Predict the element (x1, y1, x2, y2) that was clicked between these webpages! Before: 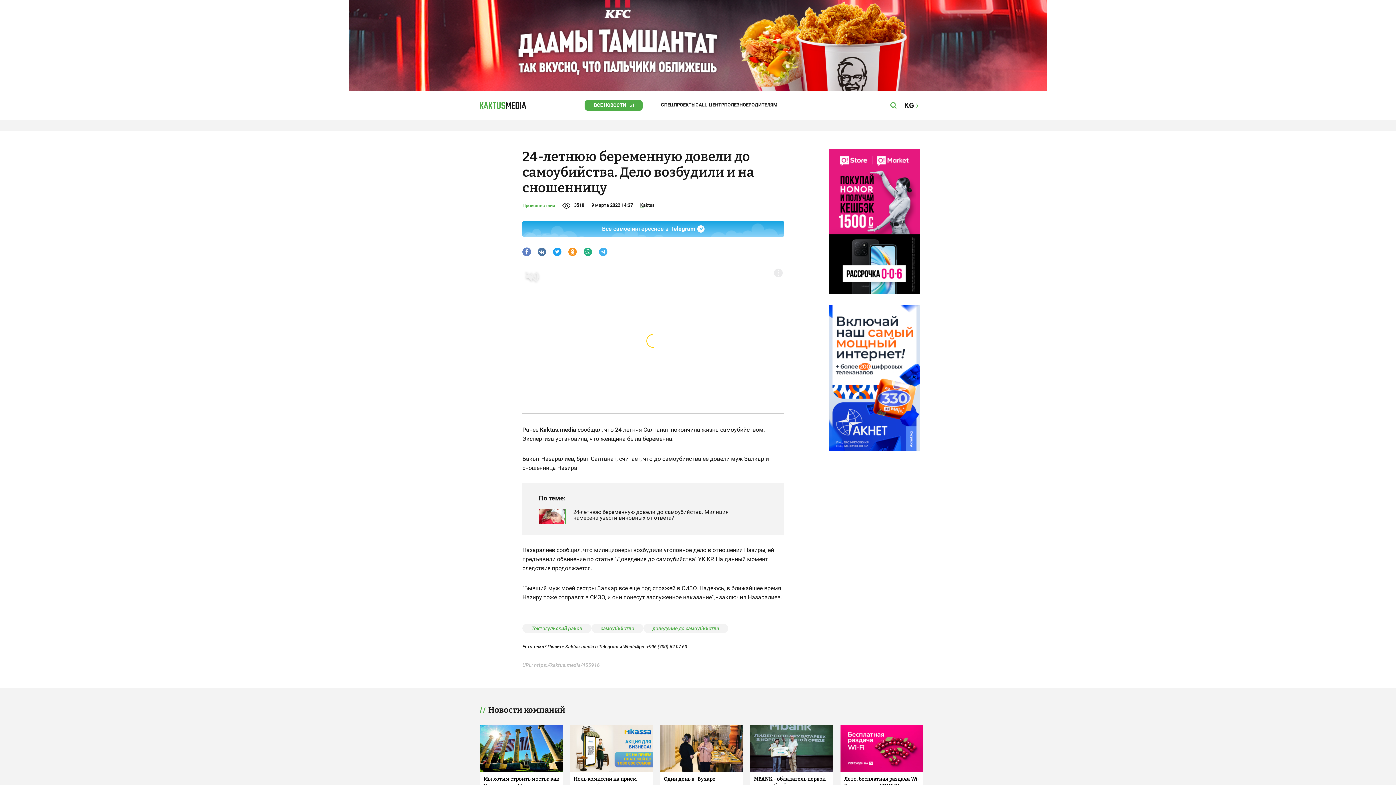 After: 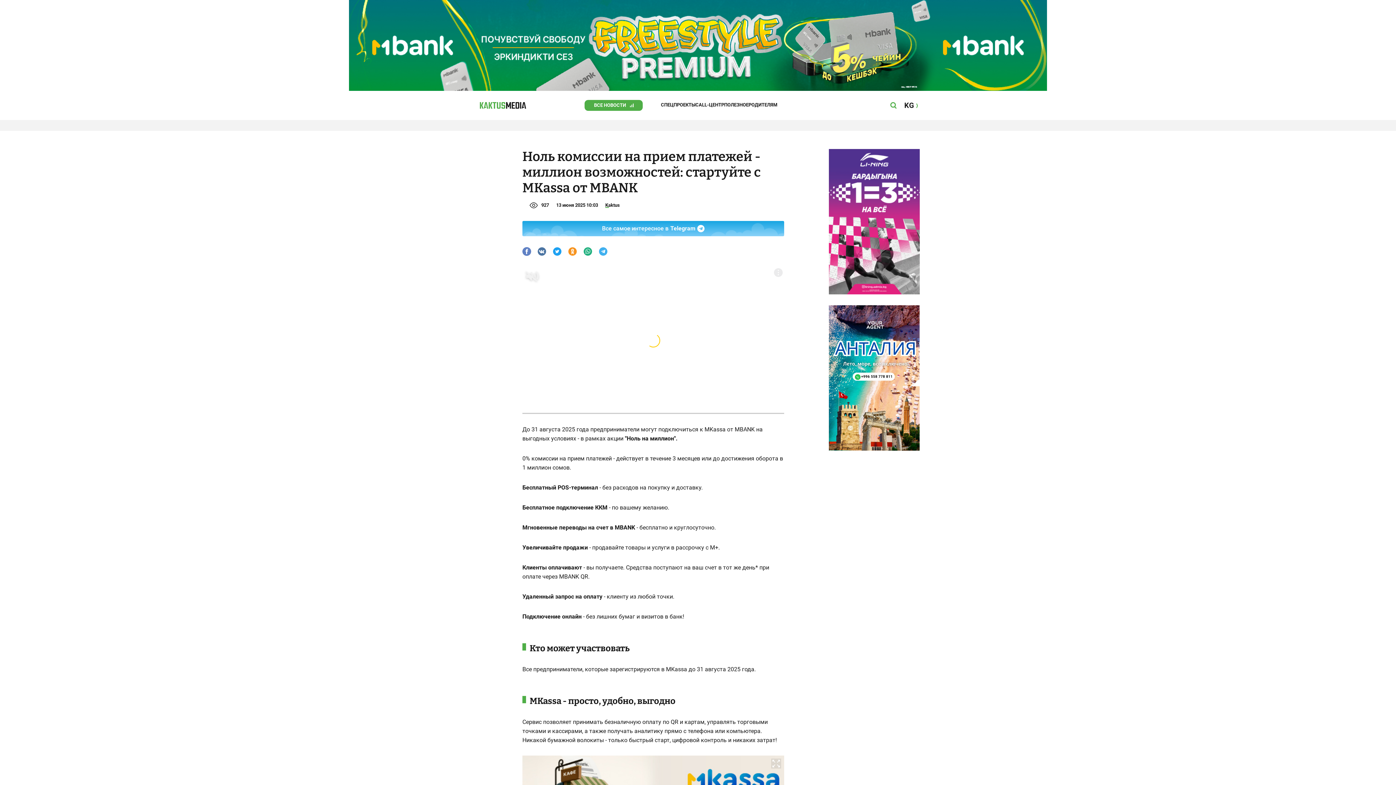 Action: bbox: (570, 725, 653, 772)